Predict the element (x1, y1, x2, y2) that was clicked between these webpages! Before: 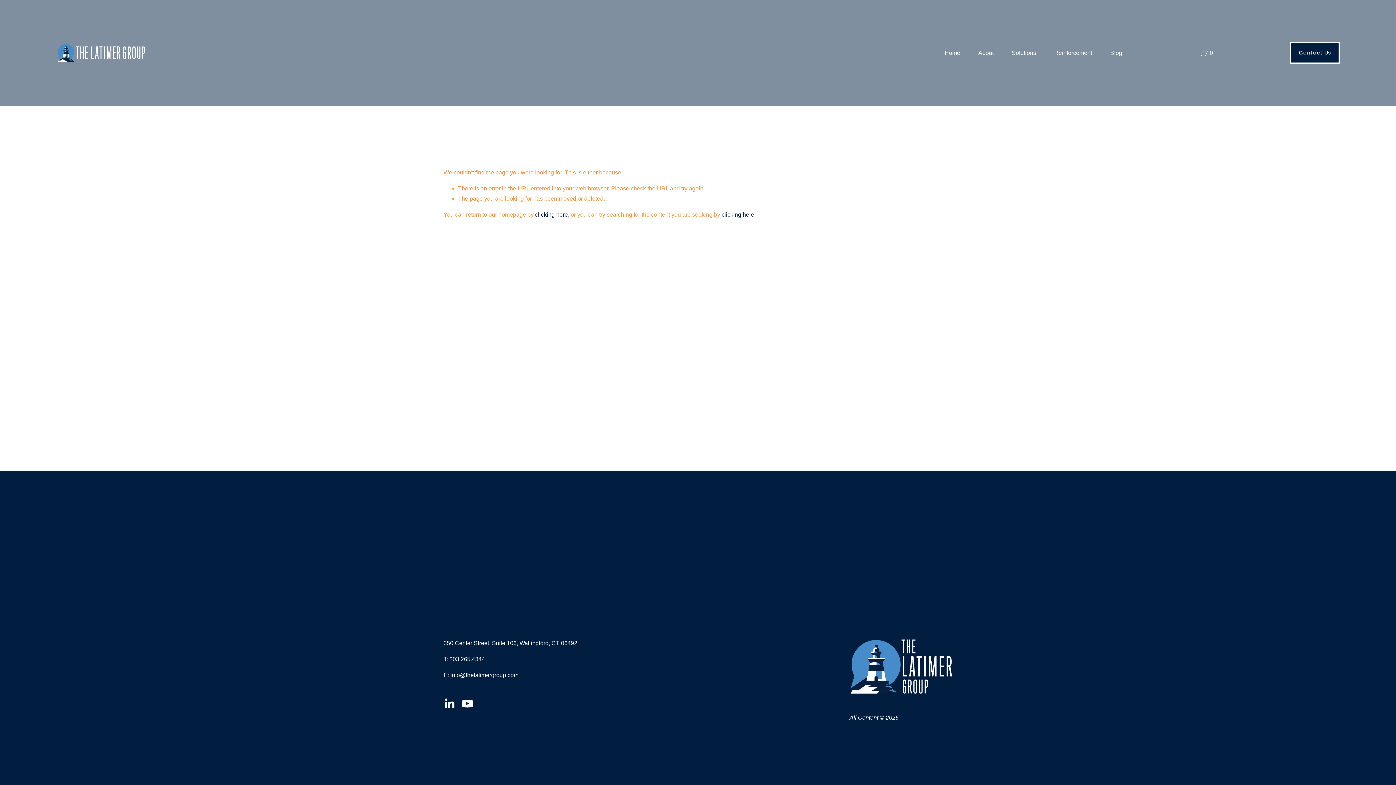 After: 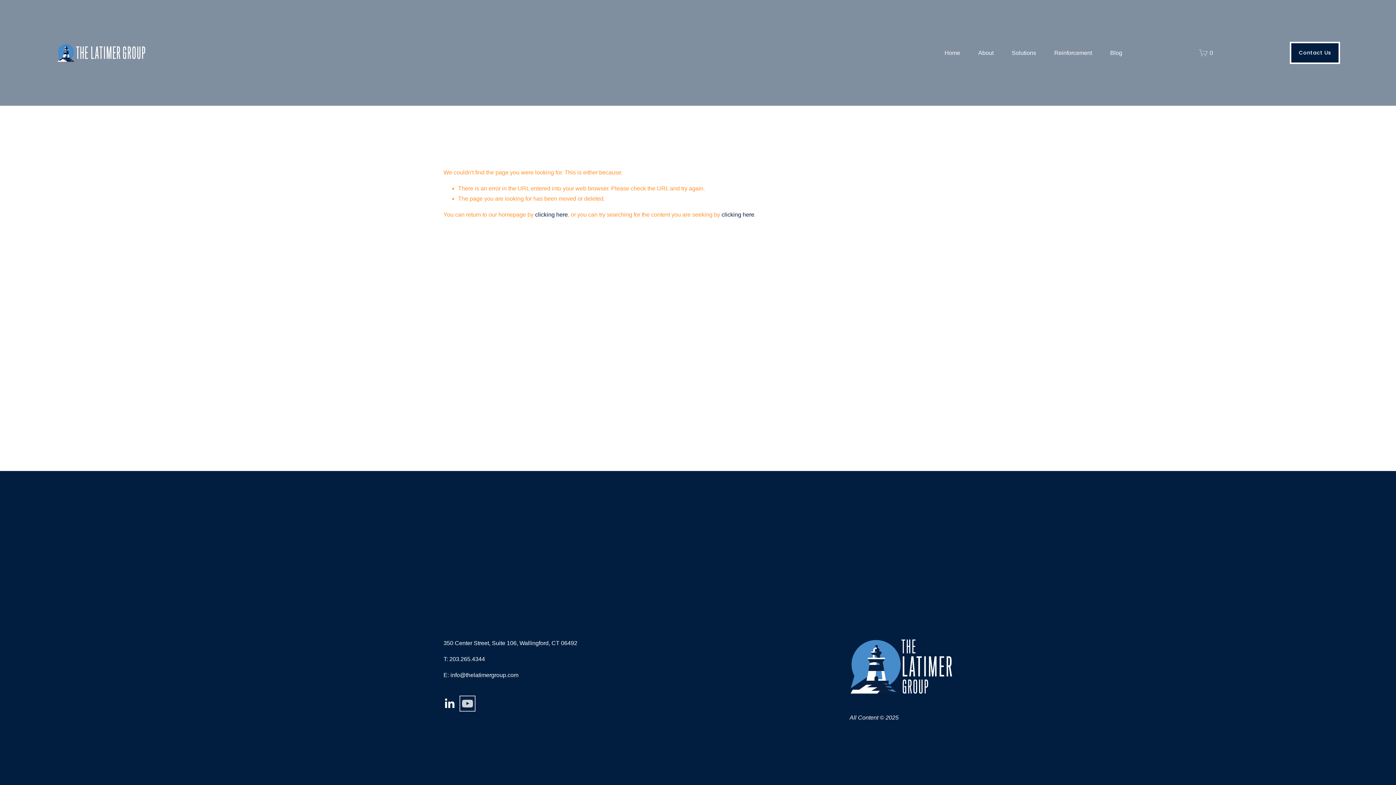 Action: bbox: (461, 698, 473, 709) label: YouTube